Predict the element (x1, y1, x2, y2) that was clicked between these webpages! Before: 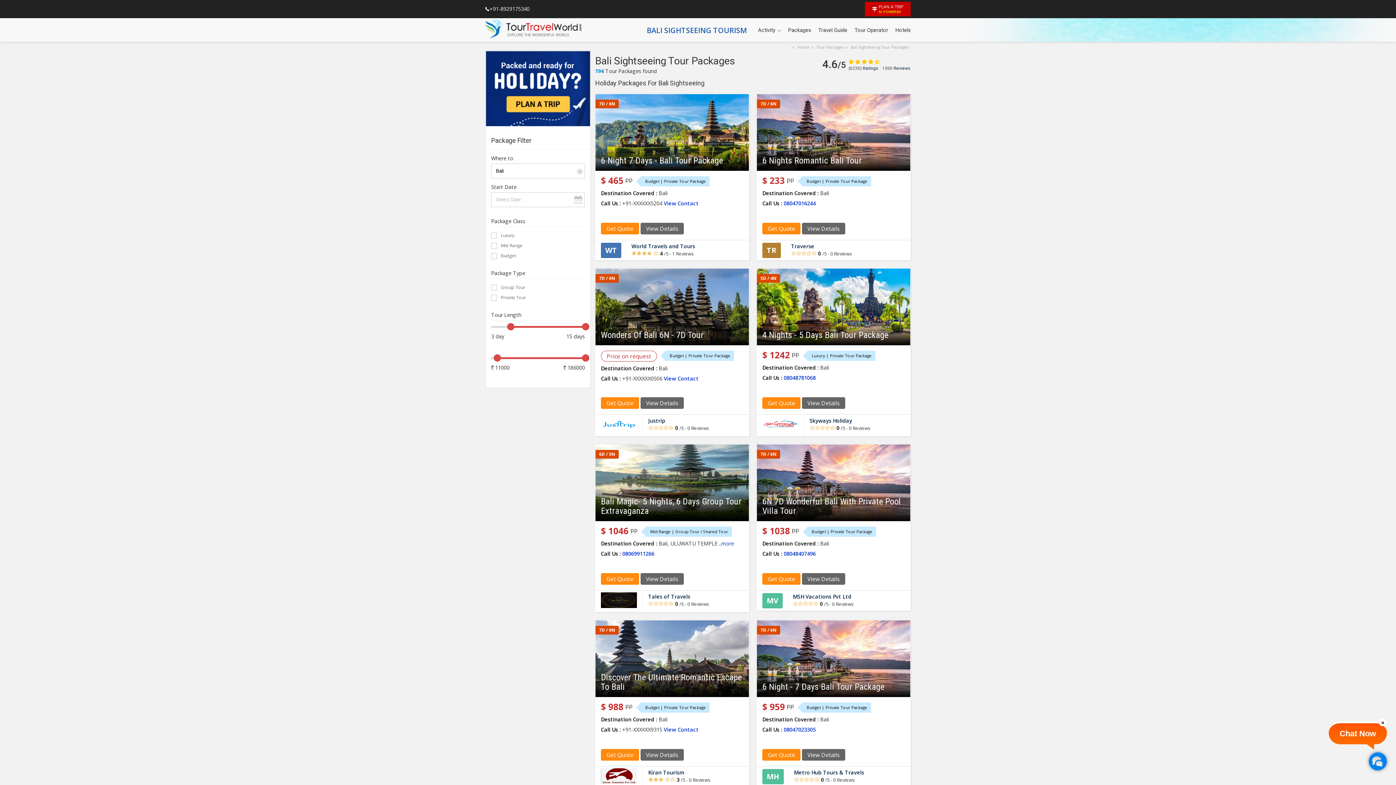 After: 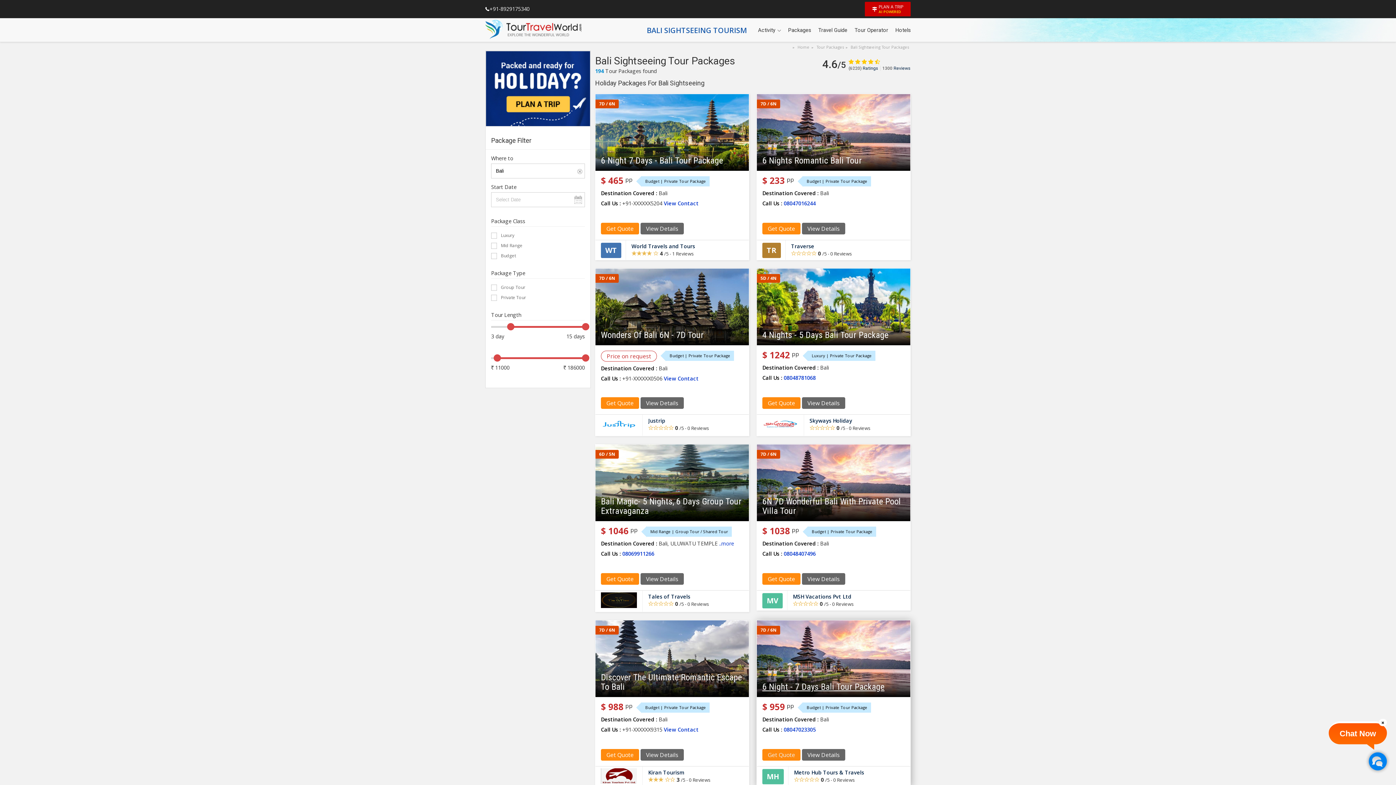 Action: label: Get Quote bbox: (762, 749, 800, 761)